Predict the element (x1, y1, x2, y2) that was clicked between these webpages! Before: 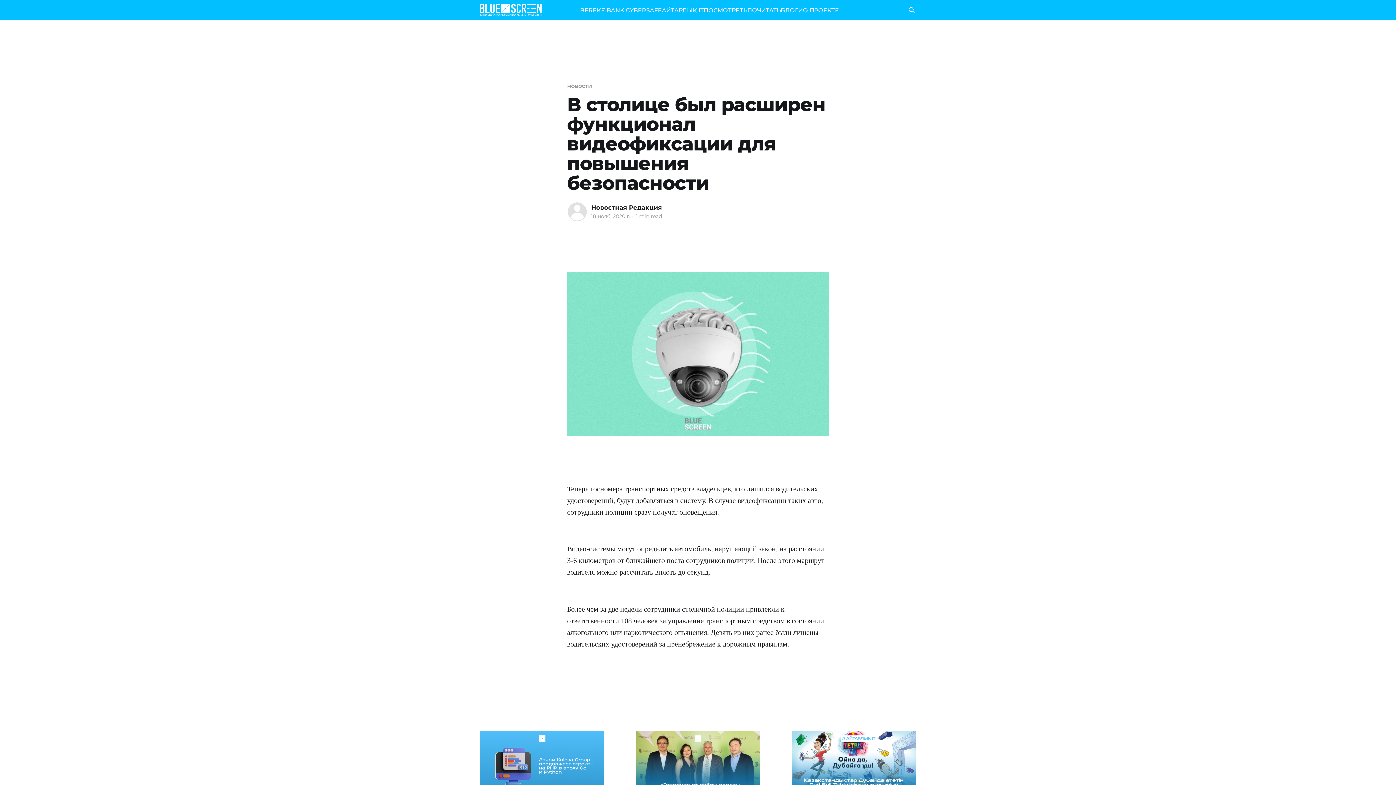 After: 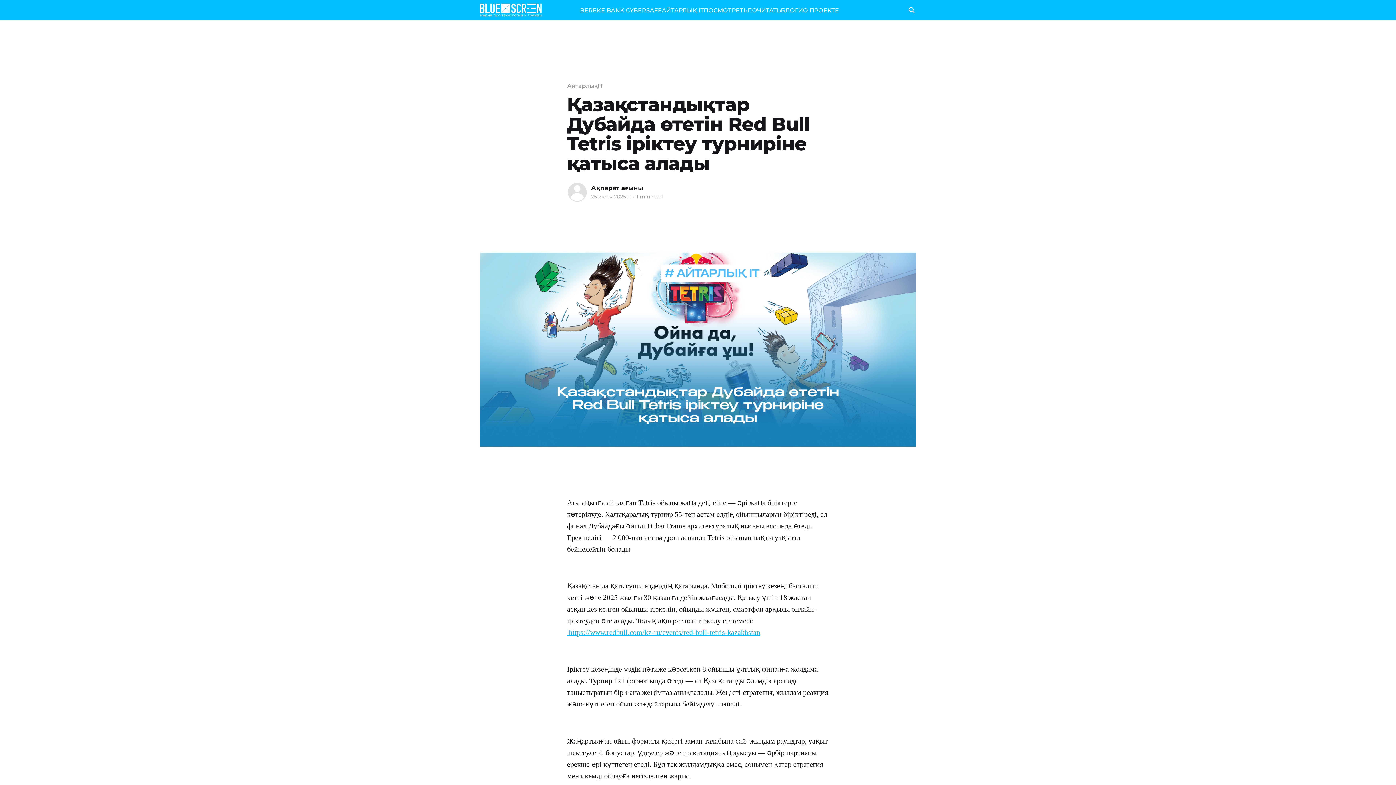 Action: bbox: (791, 731, 916, 800)